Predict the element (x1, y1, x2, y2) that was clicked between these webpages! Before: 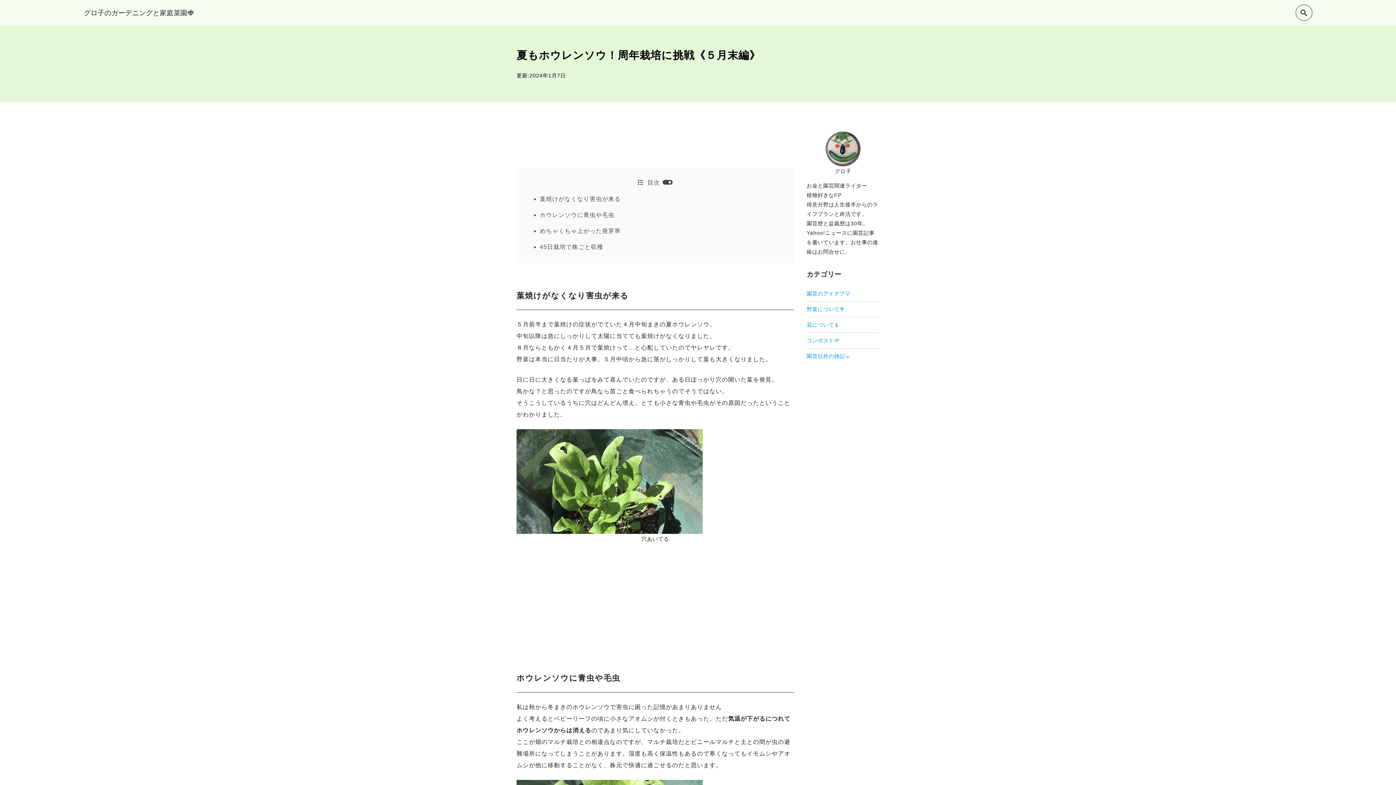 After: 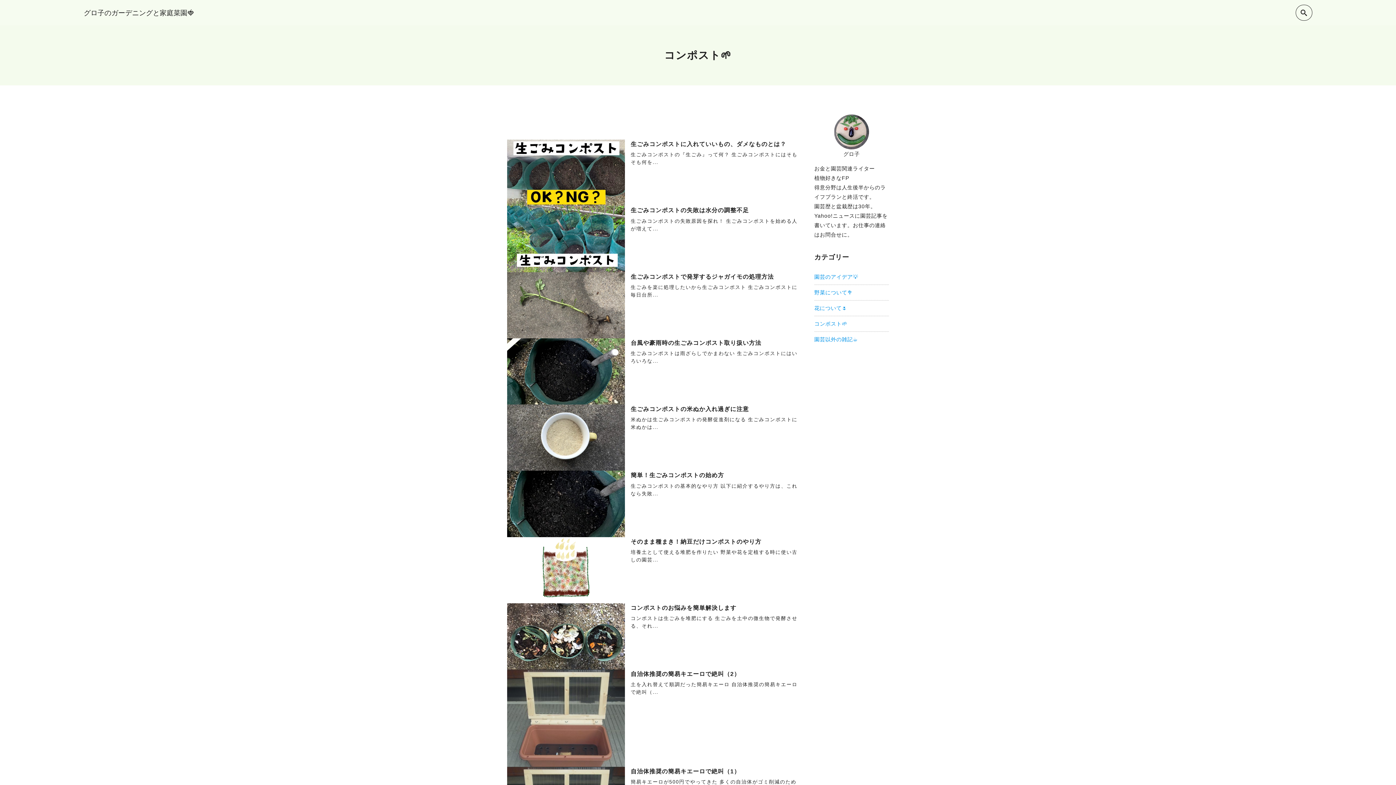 Action: bbox: (806, 337, 839, 343) label: コンポスト🌱